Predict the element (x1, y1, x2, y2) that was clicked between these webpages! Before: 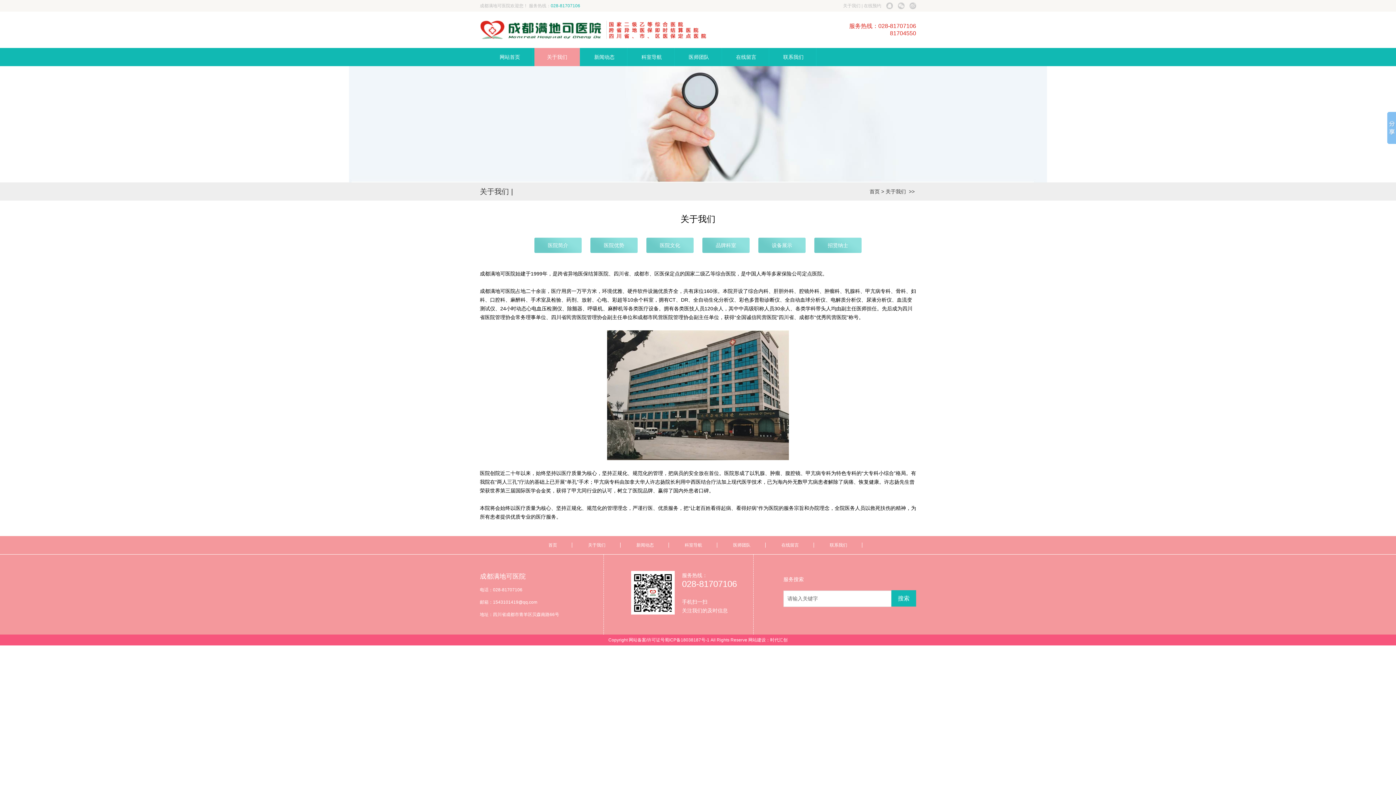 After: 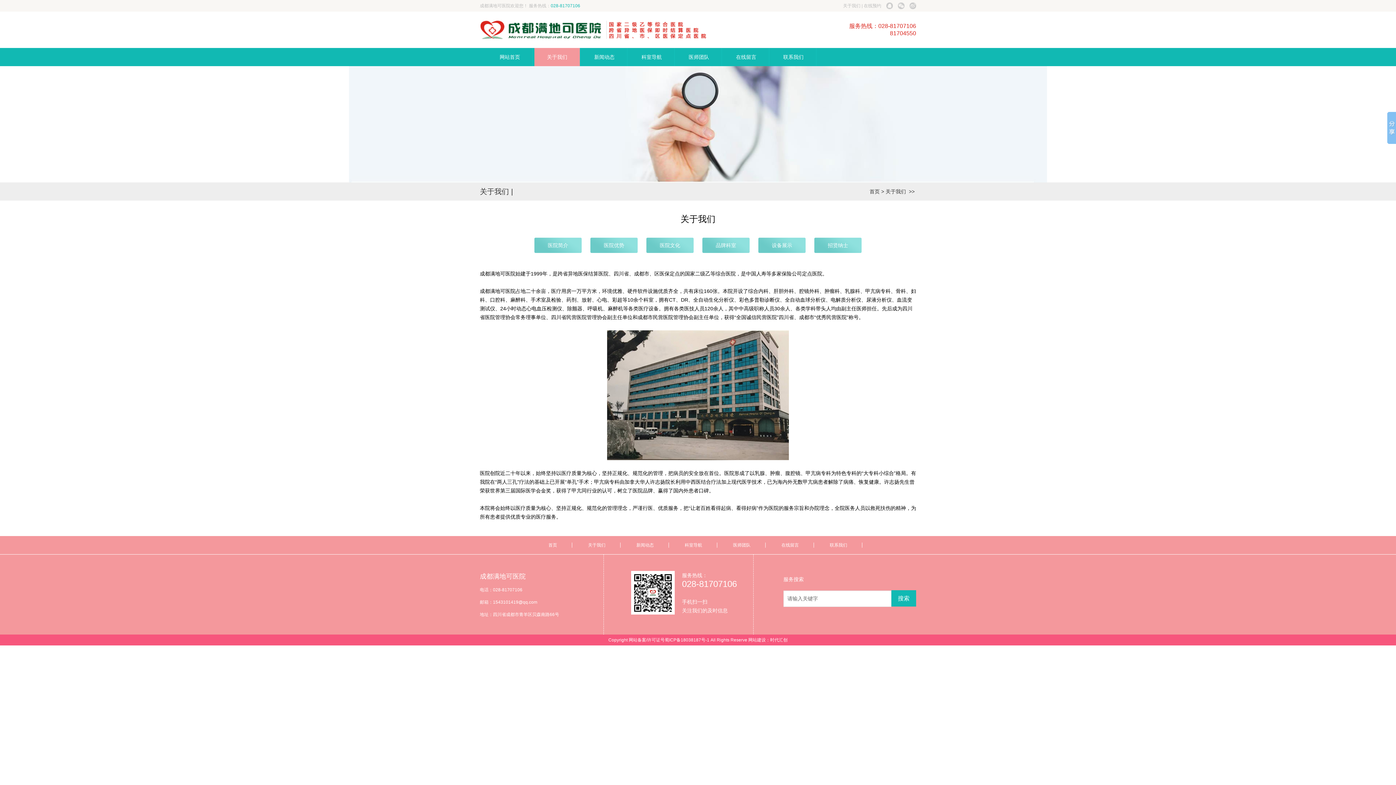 Action: bbox: (748, 637, 766, 642) label: 网站建设